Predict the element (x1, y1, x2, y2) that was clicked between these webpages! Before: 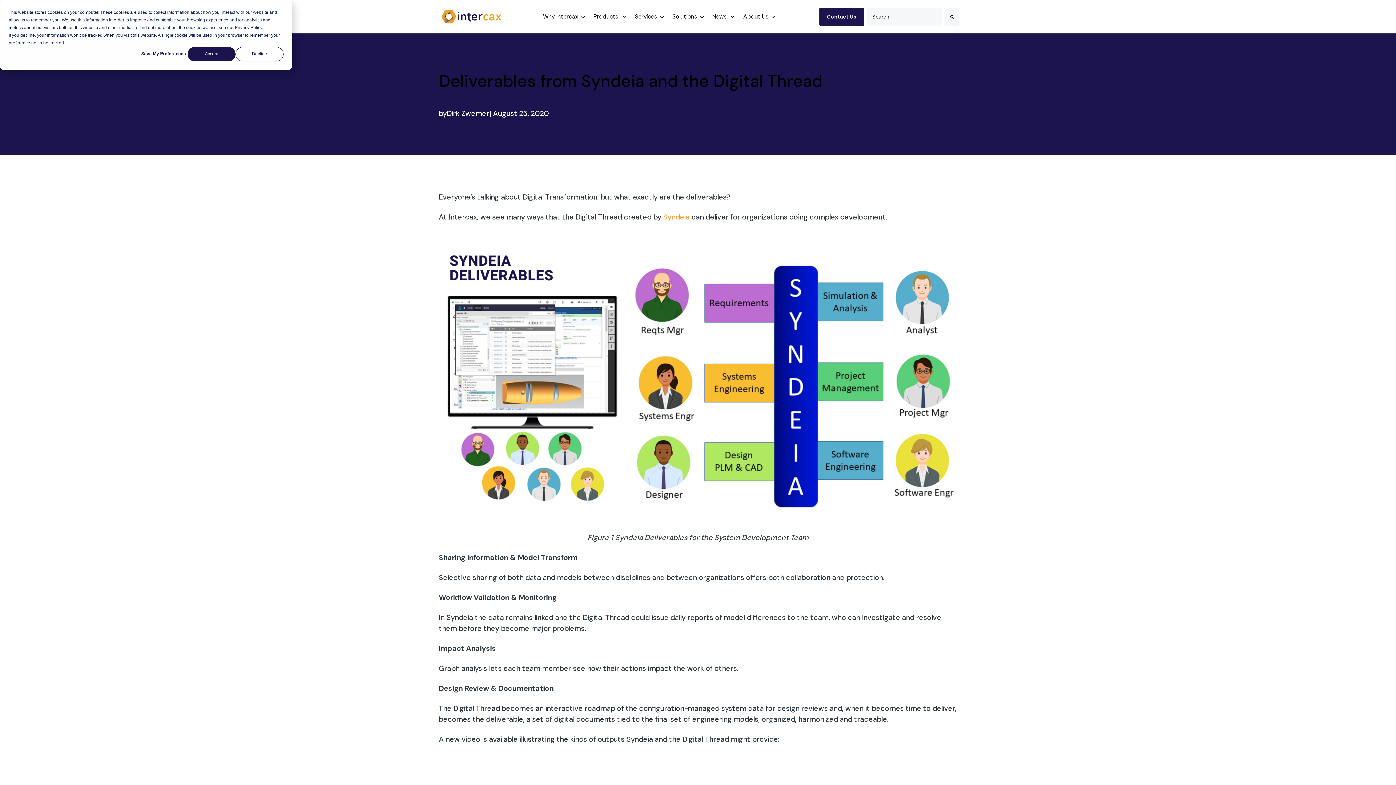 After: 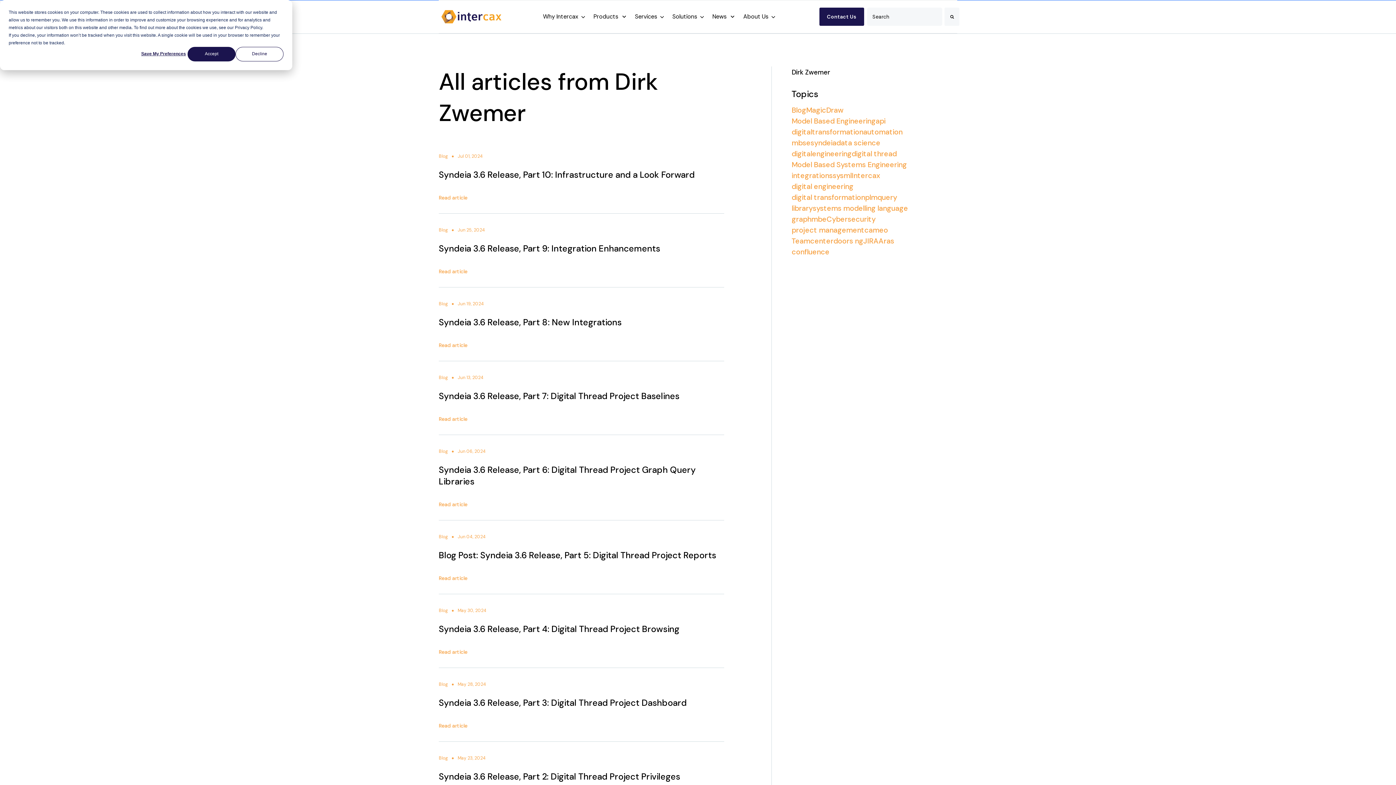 Action: bbox: (446, 108, 489, 118) label: Dirk Zwemer